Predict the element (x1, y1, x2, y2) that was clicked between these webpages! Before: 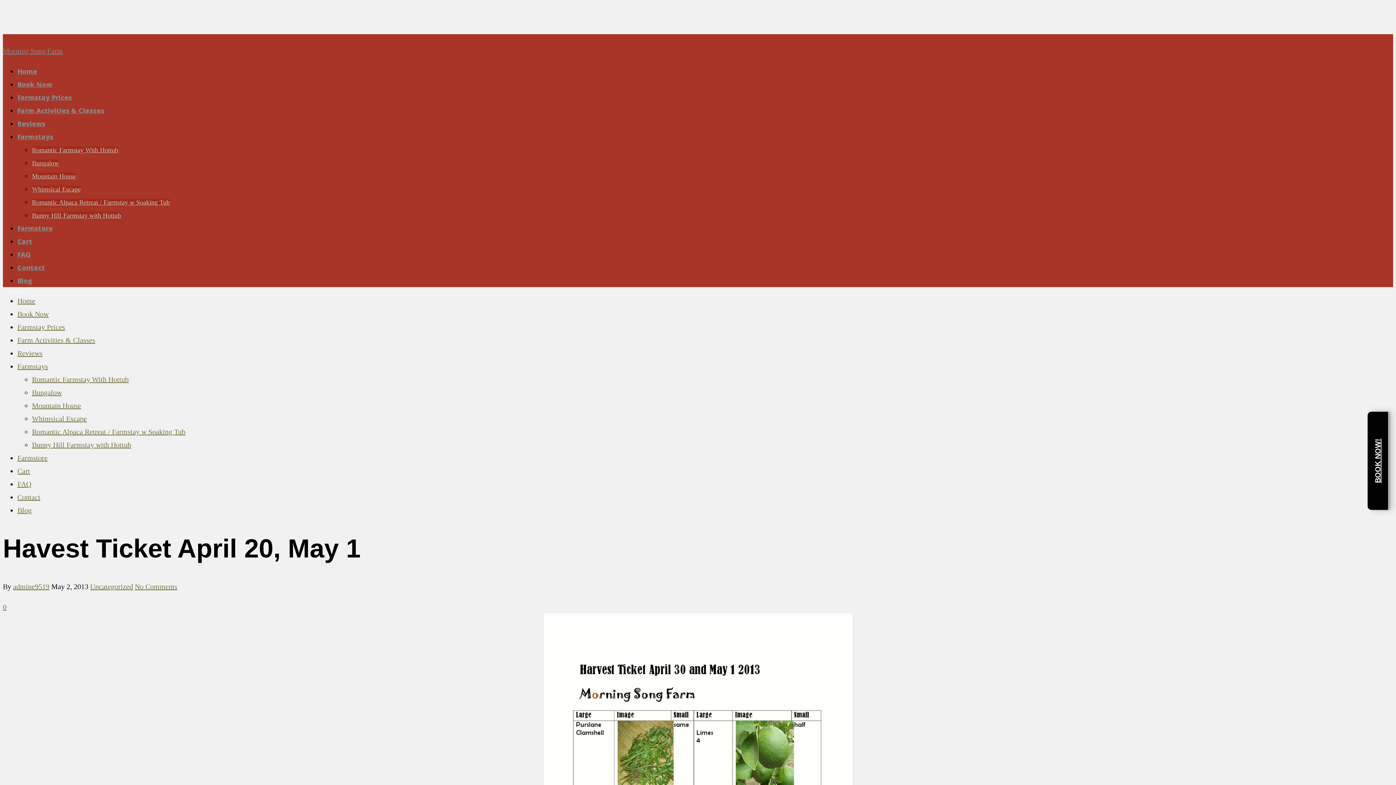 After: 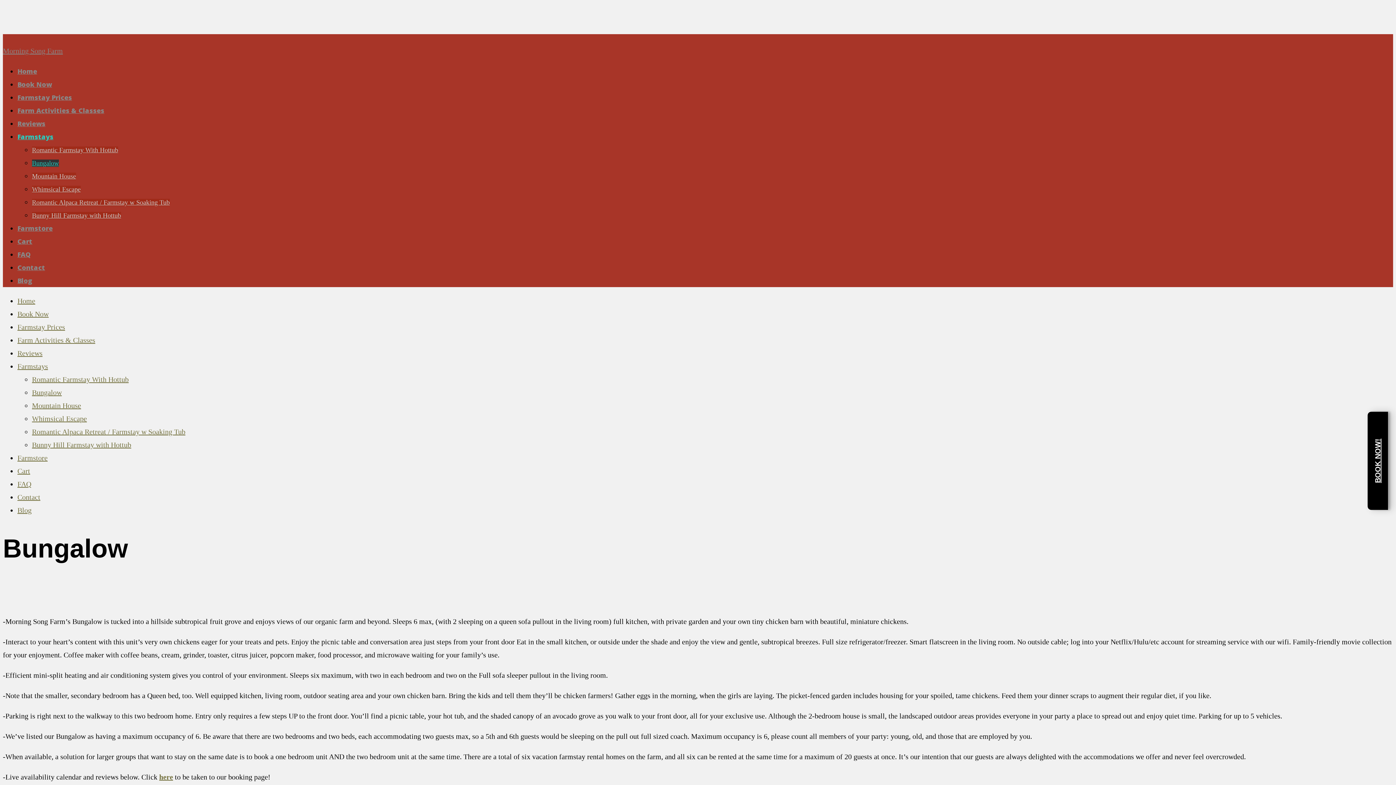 Action: label: Bungalow bbox: (32, 159, 58, 166)